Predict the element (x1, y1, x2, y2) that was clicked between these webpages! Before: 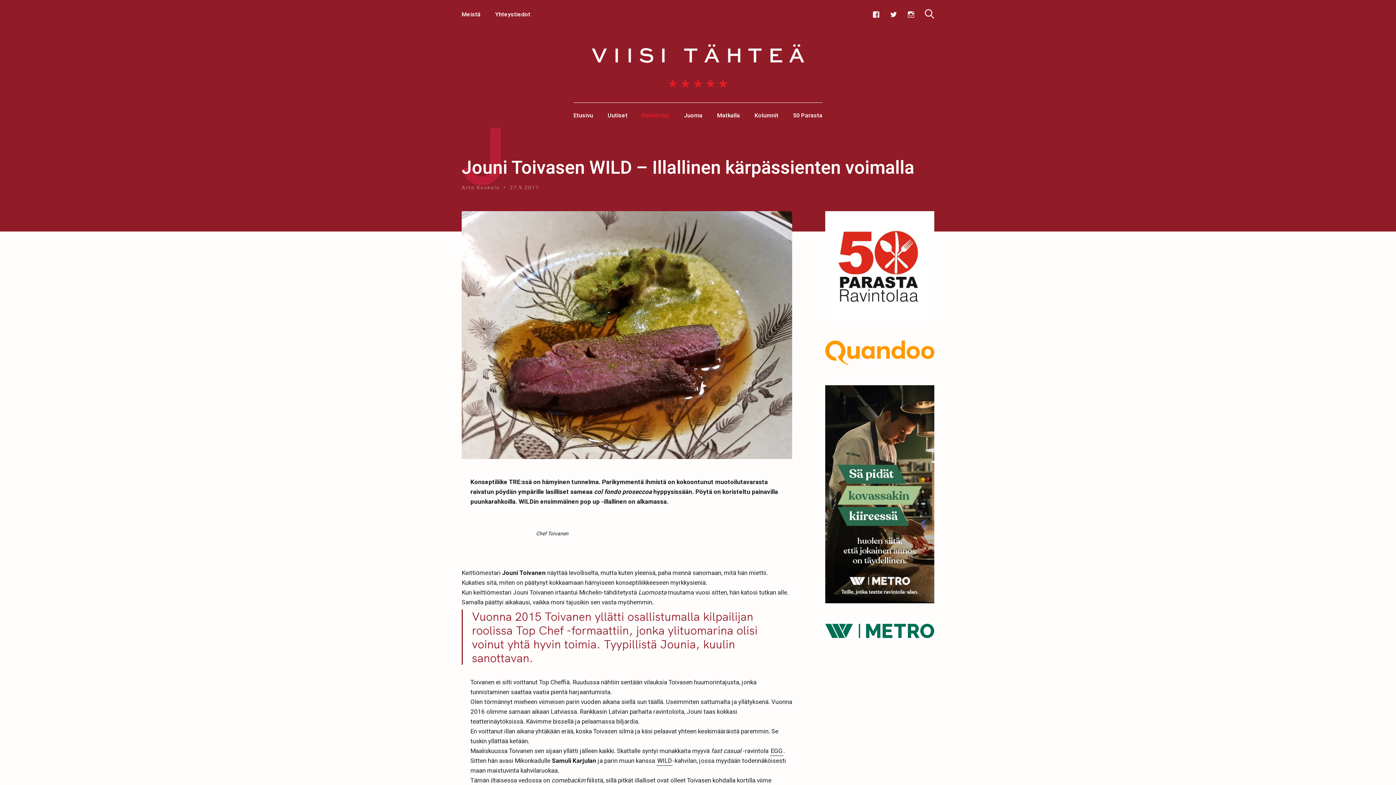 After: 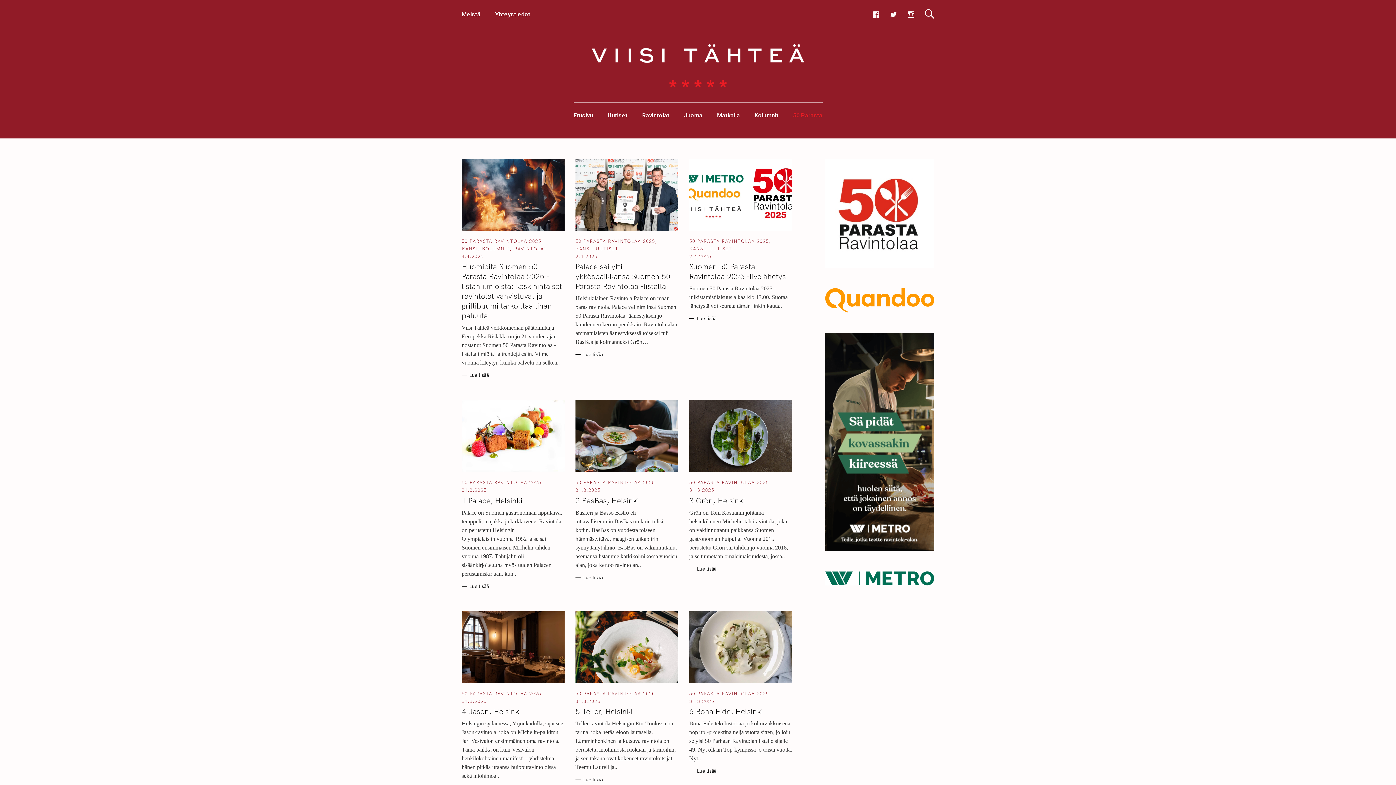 Action: bbox: (793, 102, 822, 128) label: 50 Parasta